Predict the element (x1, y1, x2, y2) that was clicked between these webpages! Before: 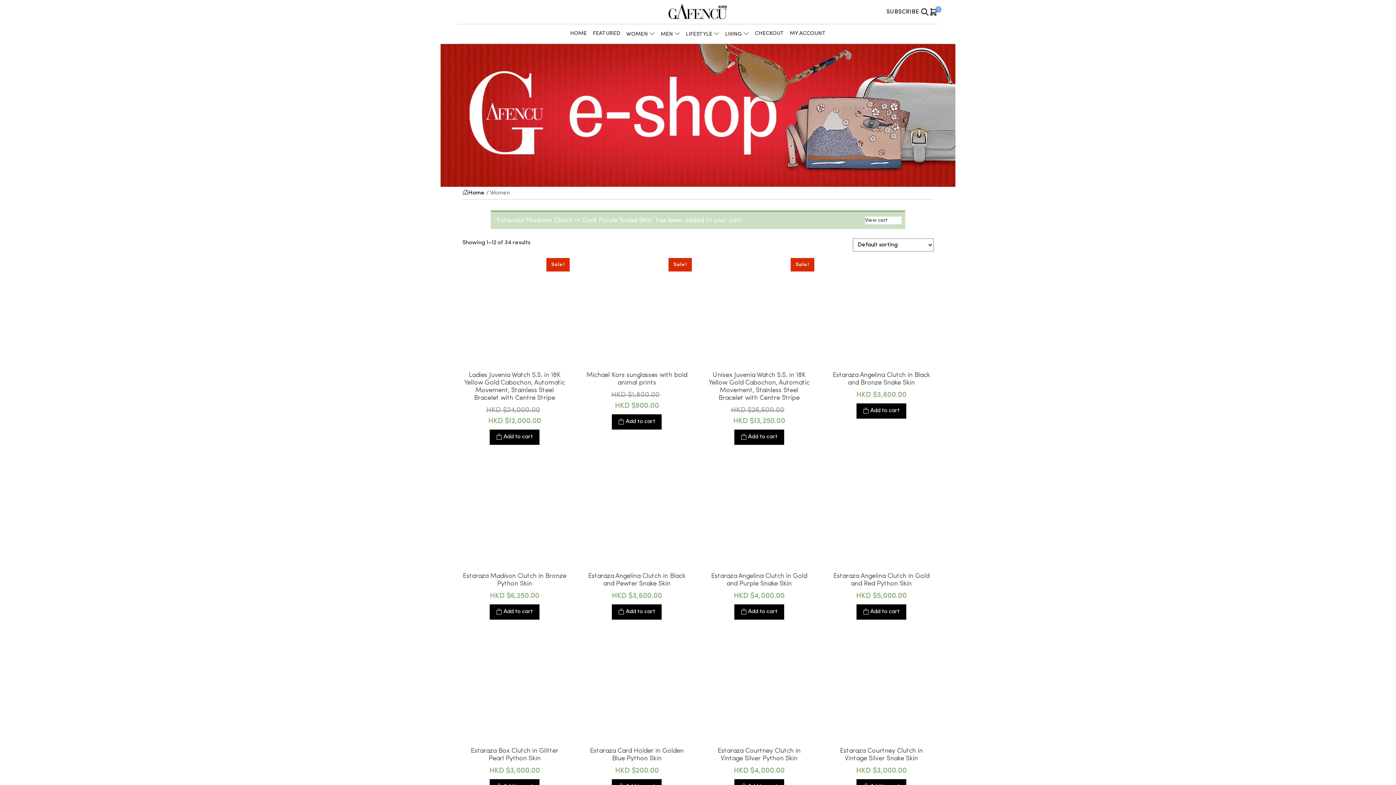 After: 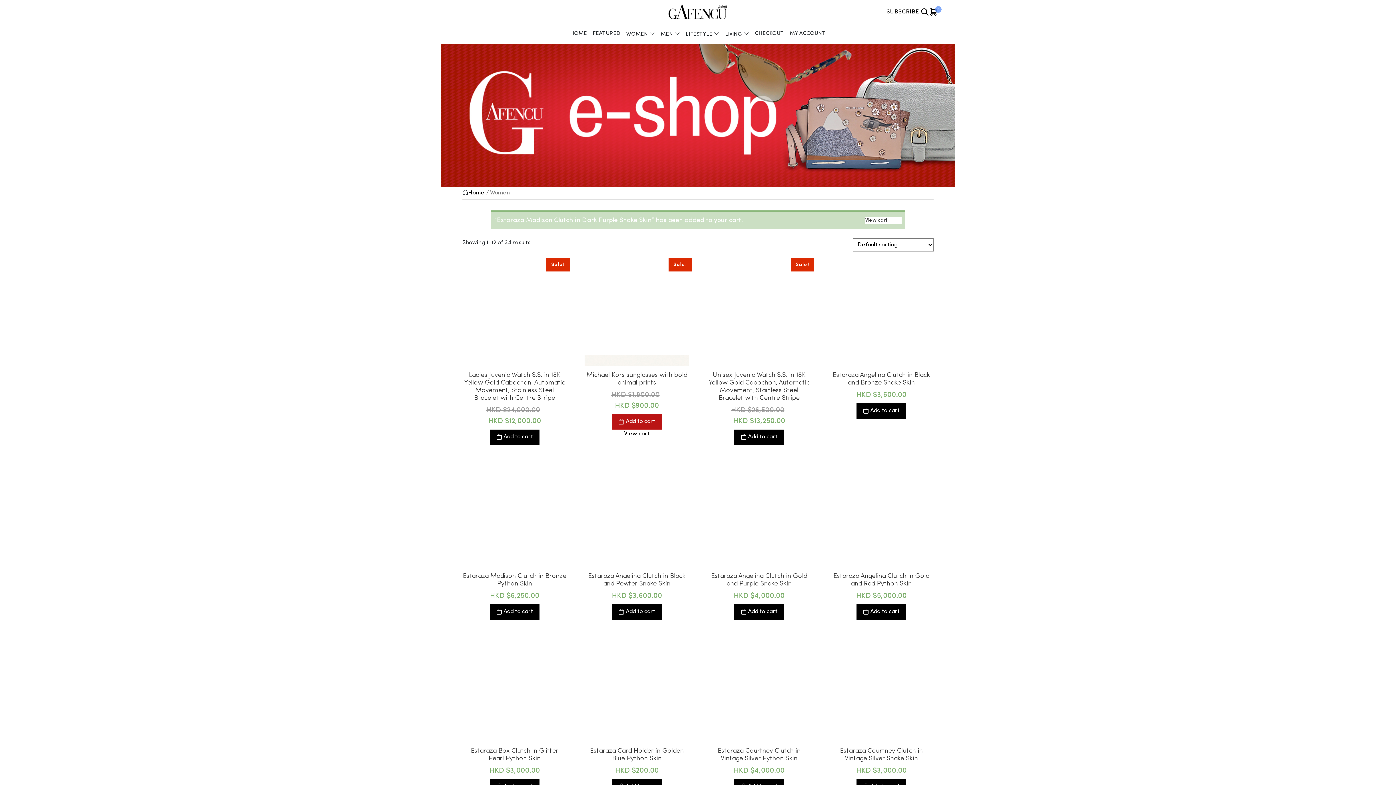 Action: bbox: (612, 414, 661, 429) label: Add “Michael Kors sunglasses with bold animal prints” to your cart